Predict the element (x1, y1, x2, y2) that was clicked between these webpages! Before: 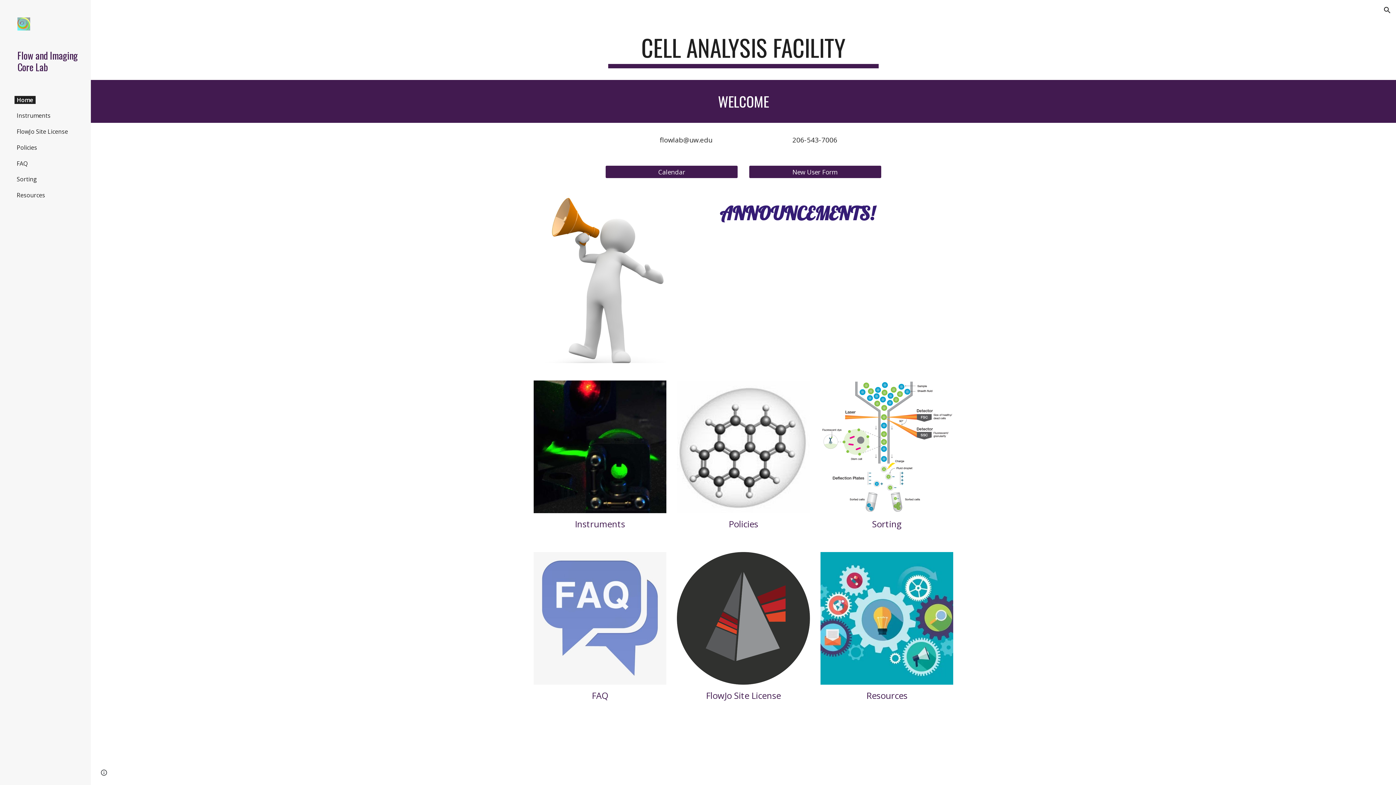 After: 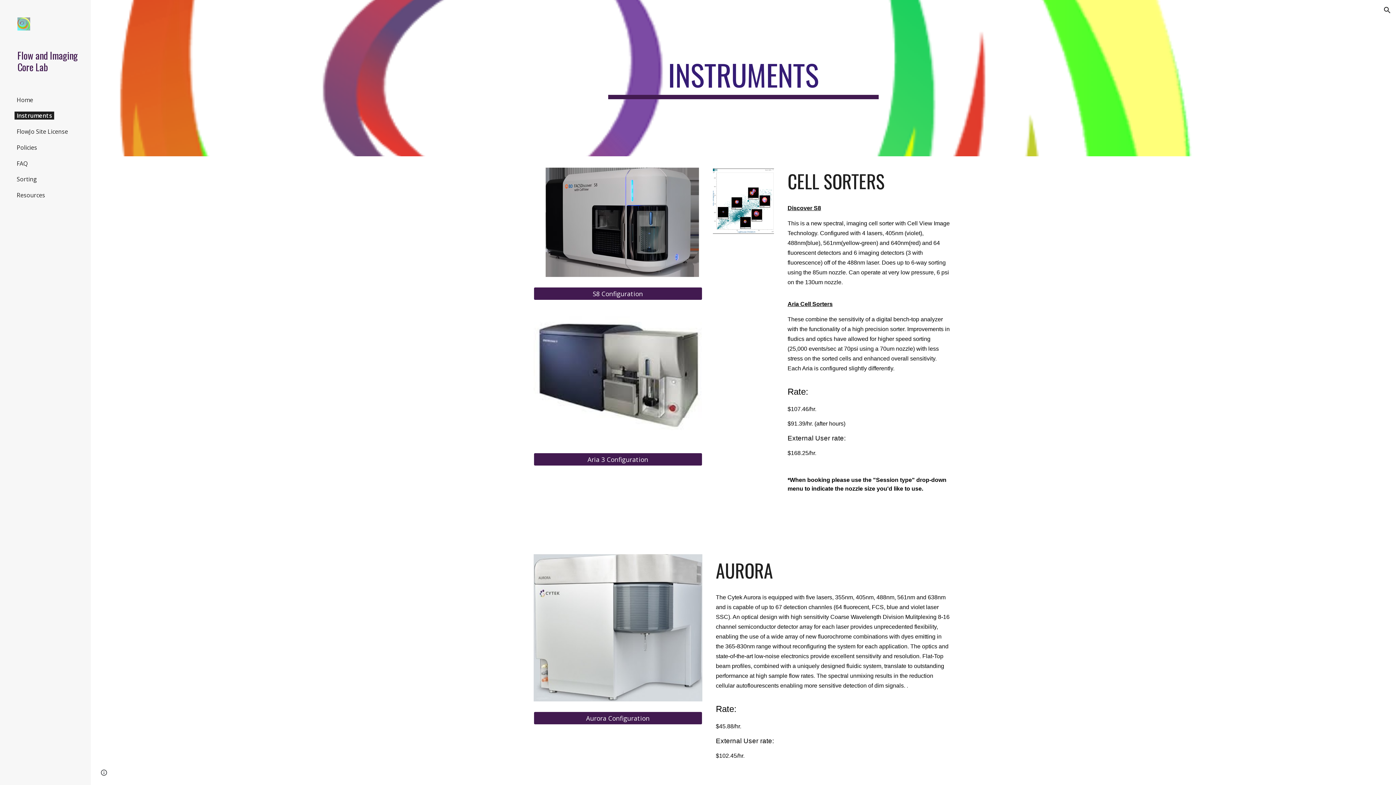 Action: bbox: (533, 380, 666, 513)